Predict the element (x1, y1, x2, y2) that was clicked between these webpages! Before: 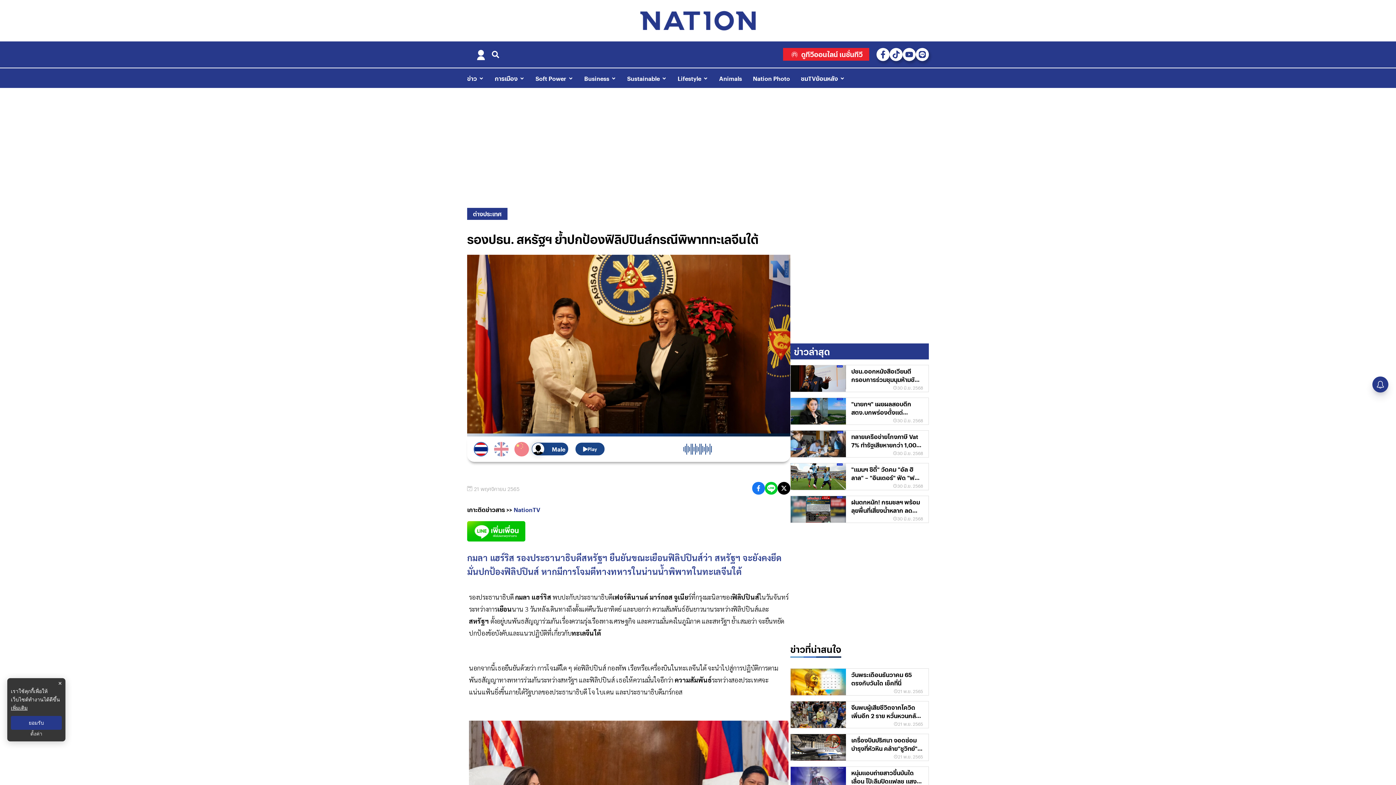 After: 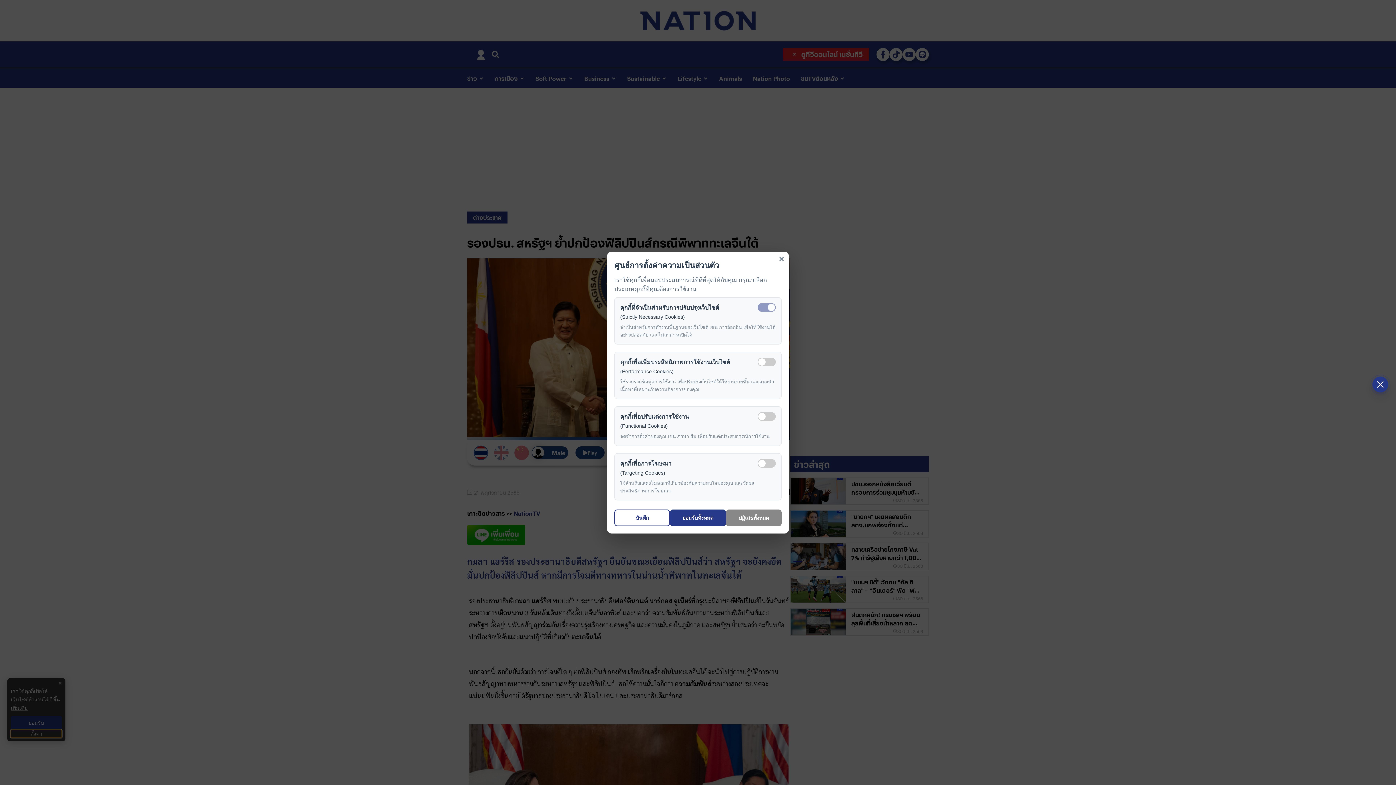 Action: bbox: (10, 730, 61, 738) label: ตั้งค่า